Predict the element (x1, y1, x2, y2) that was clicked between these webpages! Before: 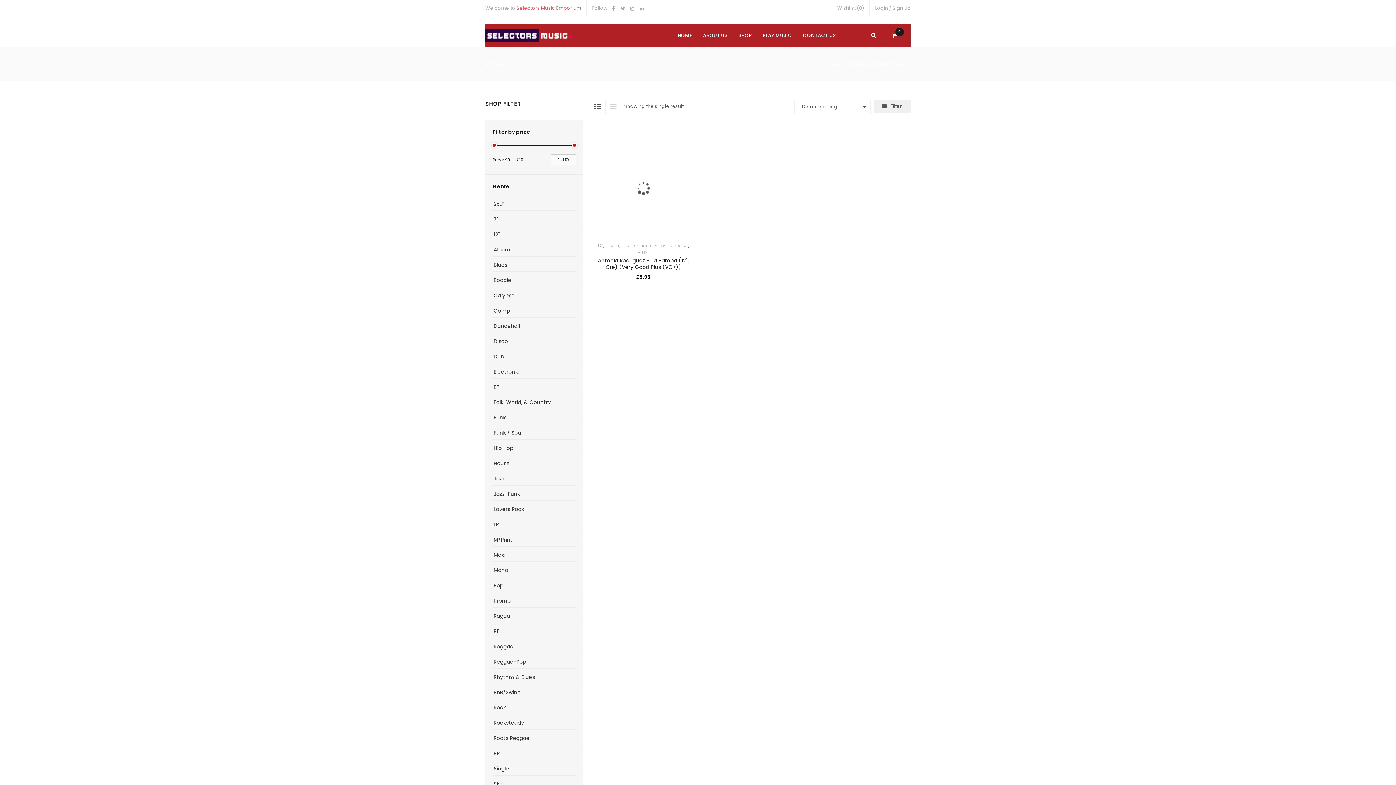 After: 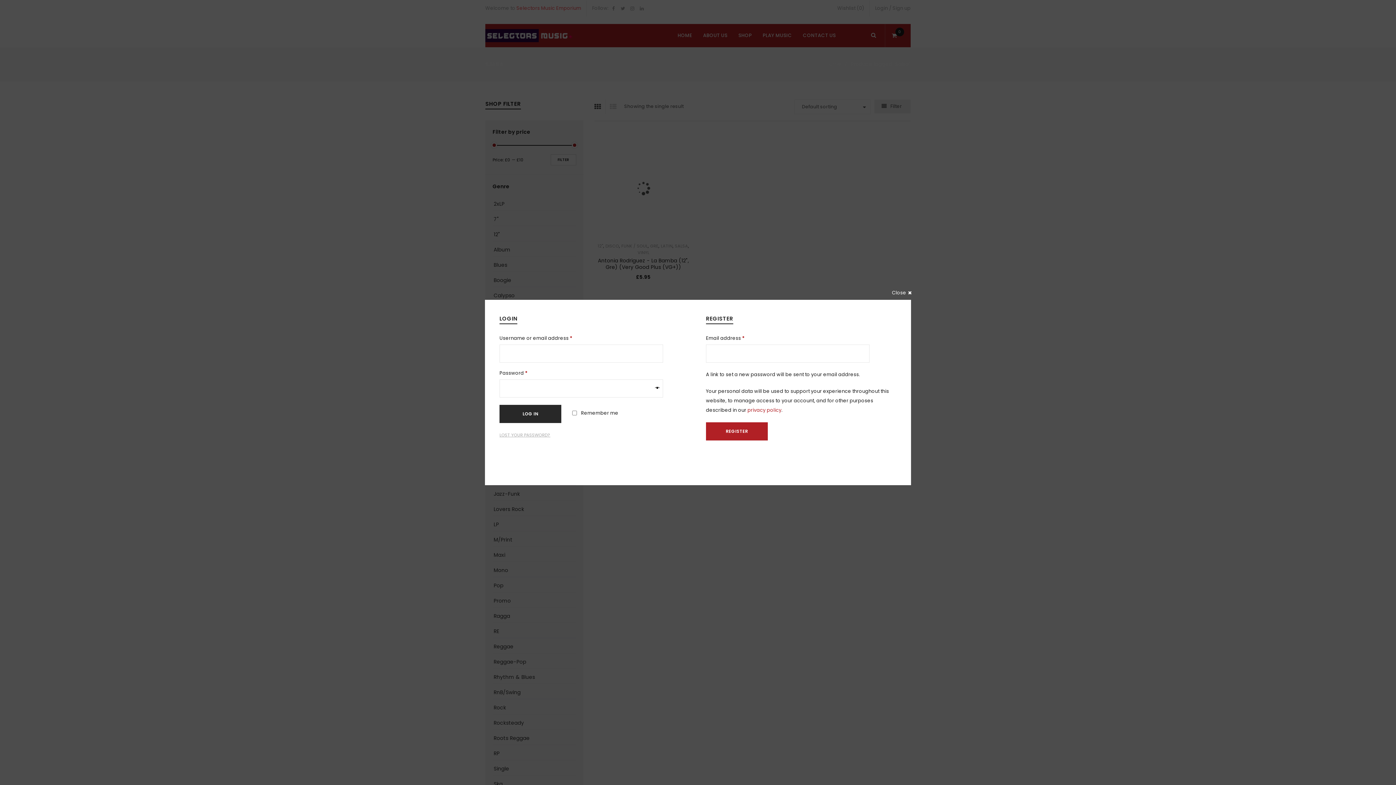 Action: bbox: (875, 3, 888, 13) label: Login